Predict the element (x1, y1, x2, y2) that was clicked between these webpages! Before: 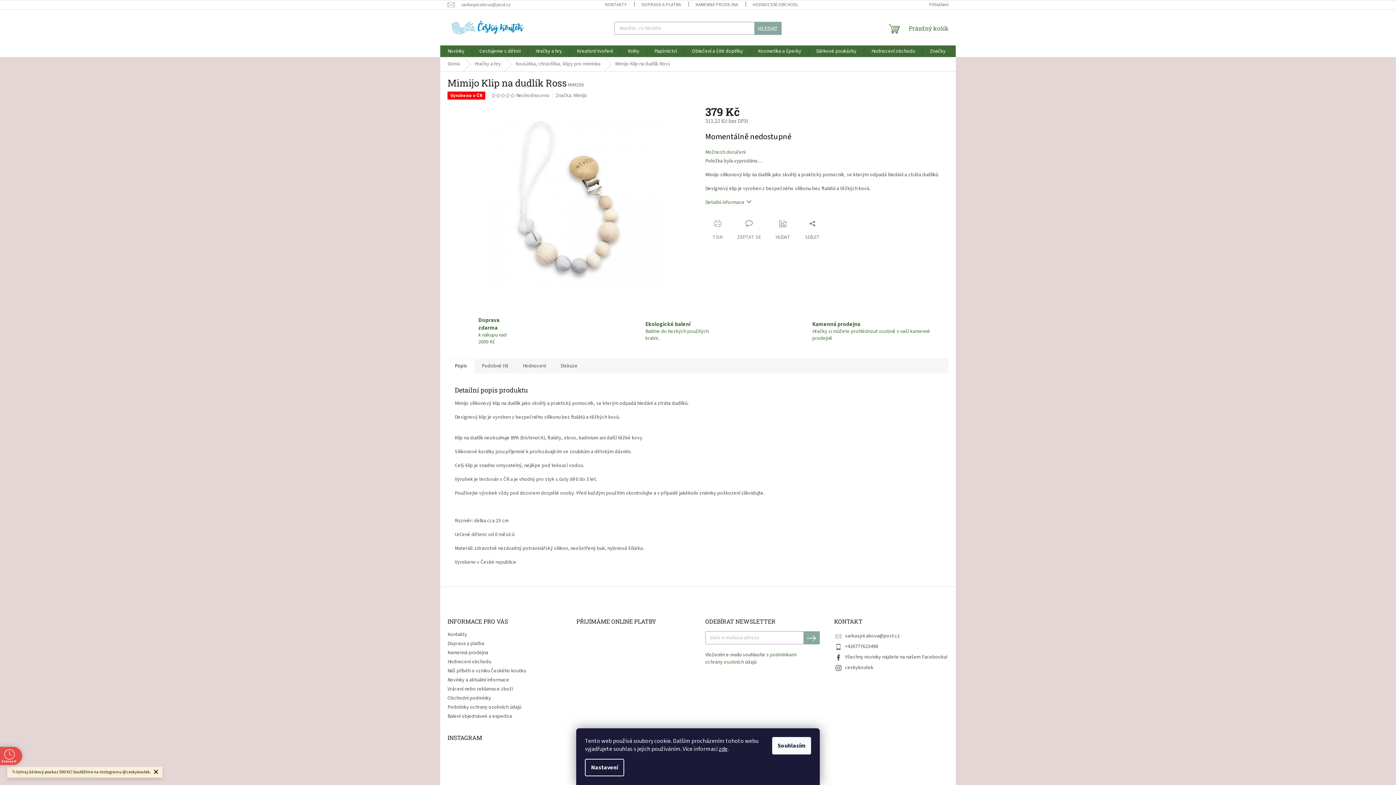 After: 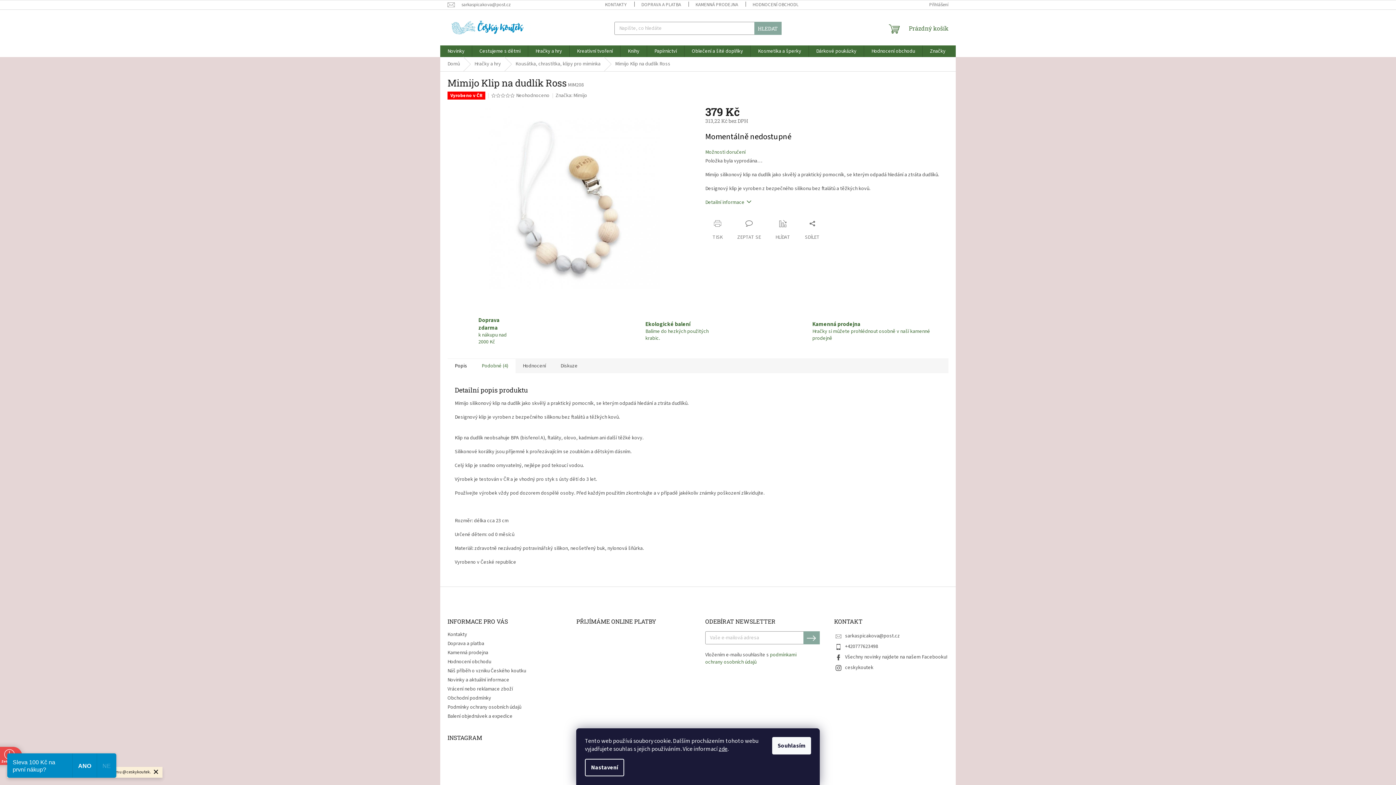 Action: bbox: (474, 358, 515, 373) label: Podobné (4)